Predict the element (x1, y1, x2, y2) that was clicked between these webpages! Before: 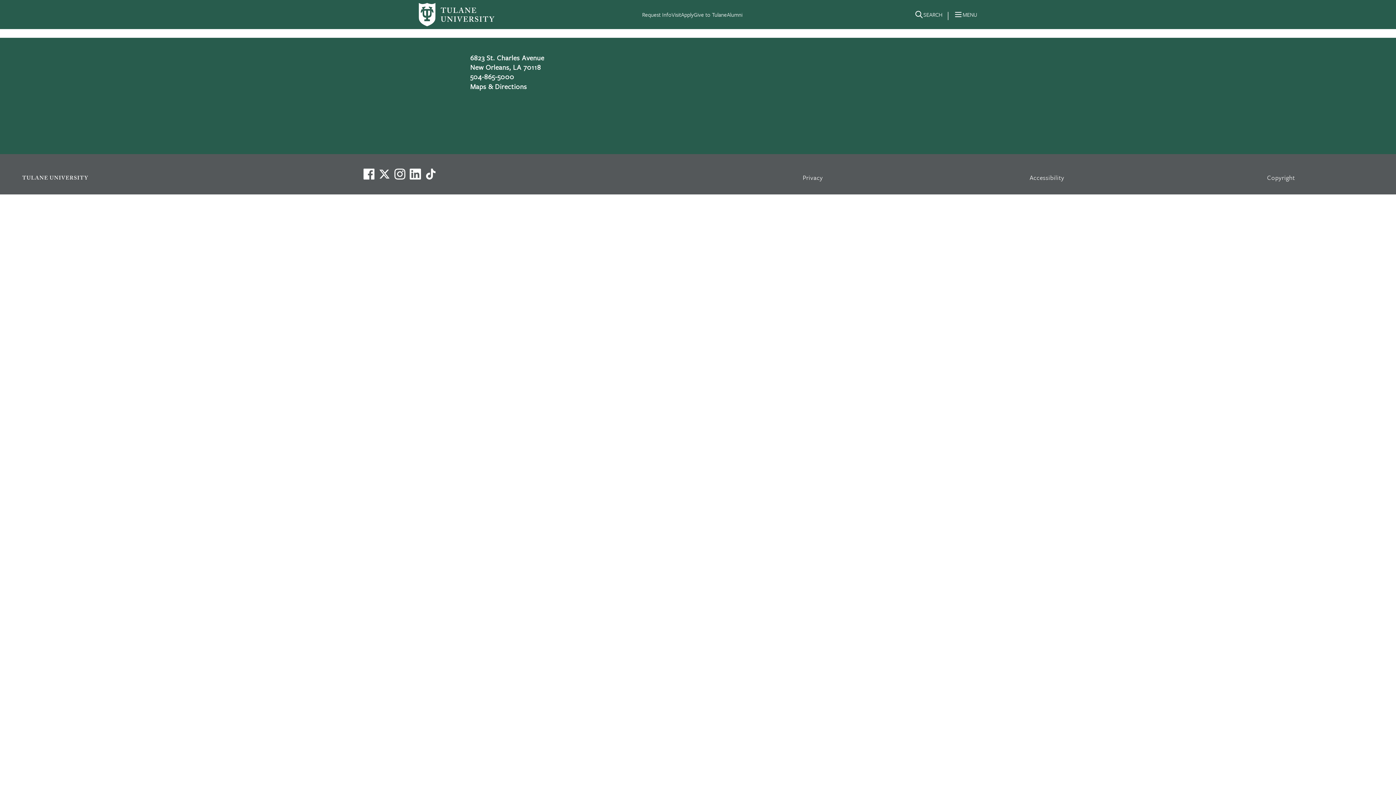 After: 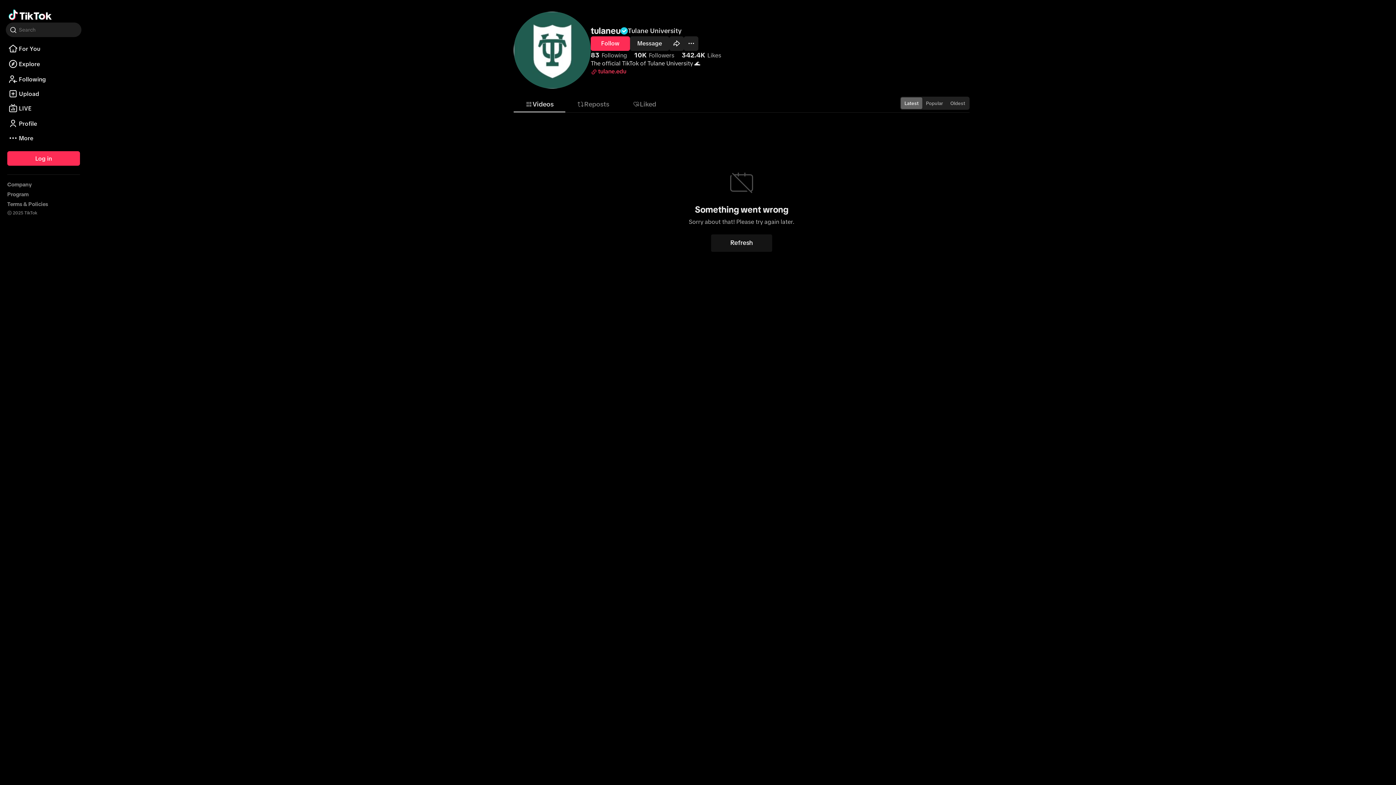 Action: bbox: (425, 168, 436, 179) label: Watch us on TikTok